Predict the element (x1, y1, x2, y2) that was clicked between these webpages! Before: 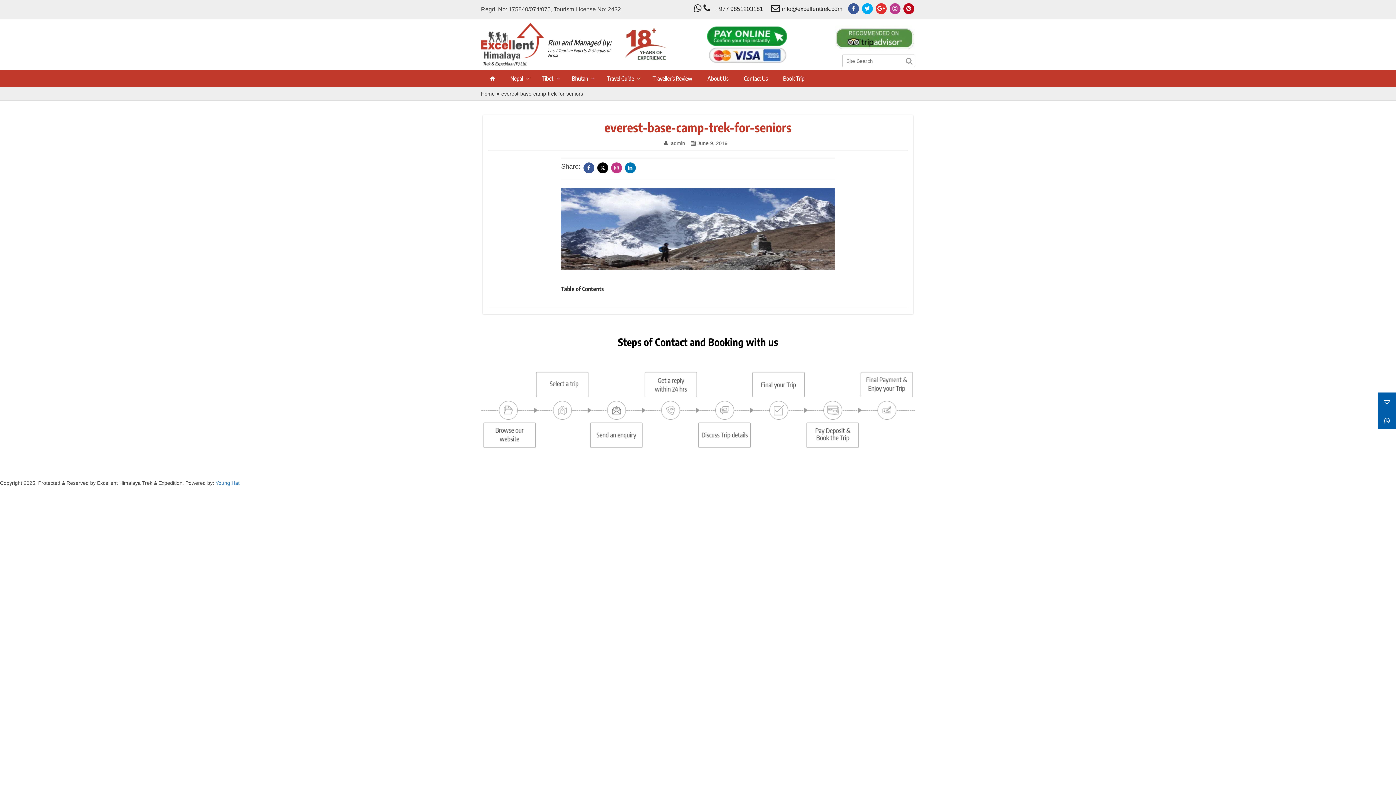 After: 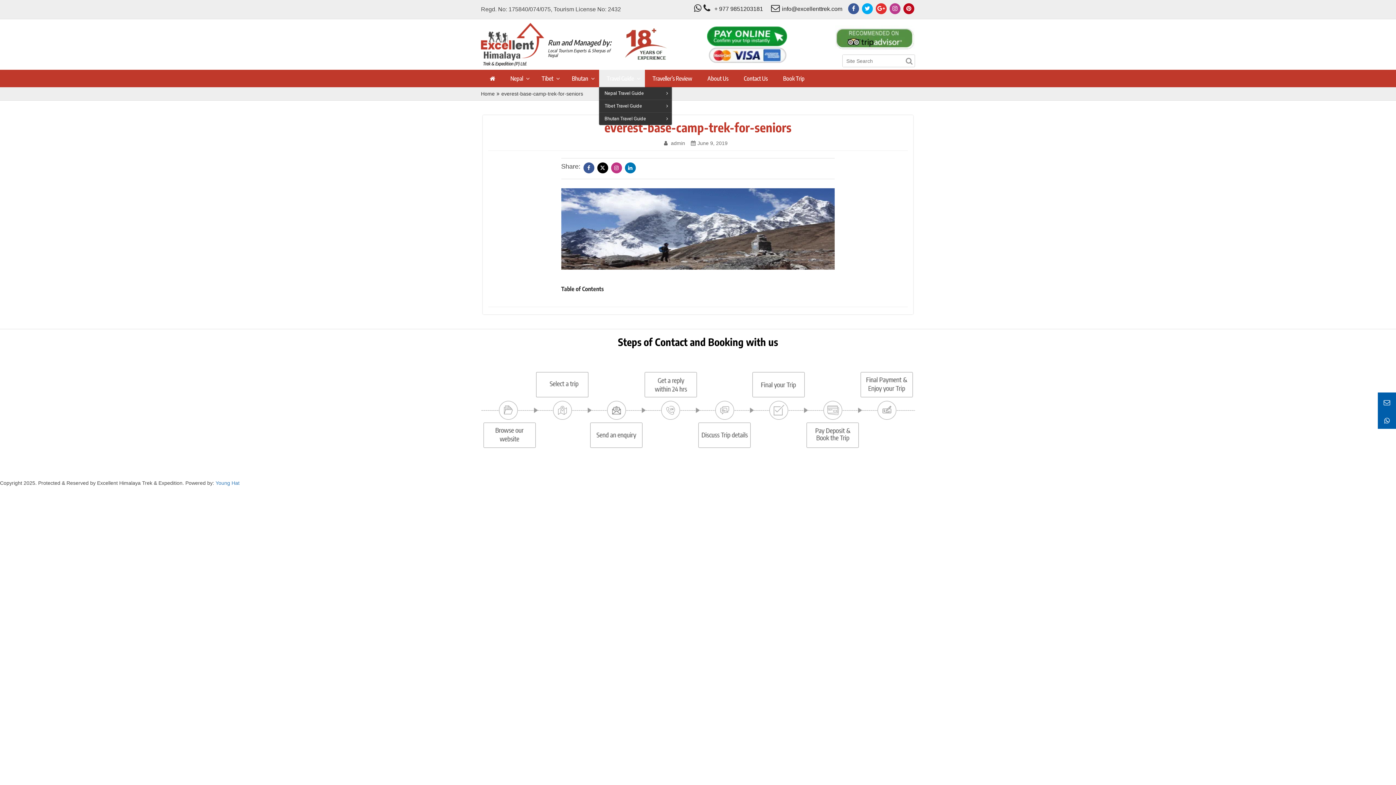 Action: bbox: (599, 69, 645, 87) label: Travel Guide